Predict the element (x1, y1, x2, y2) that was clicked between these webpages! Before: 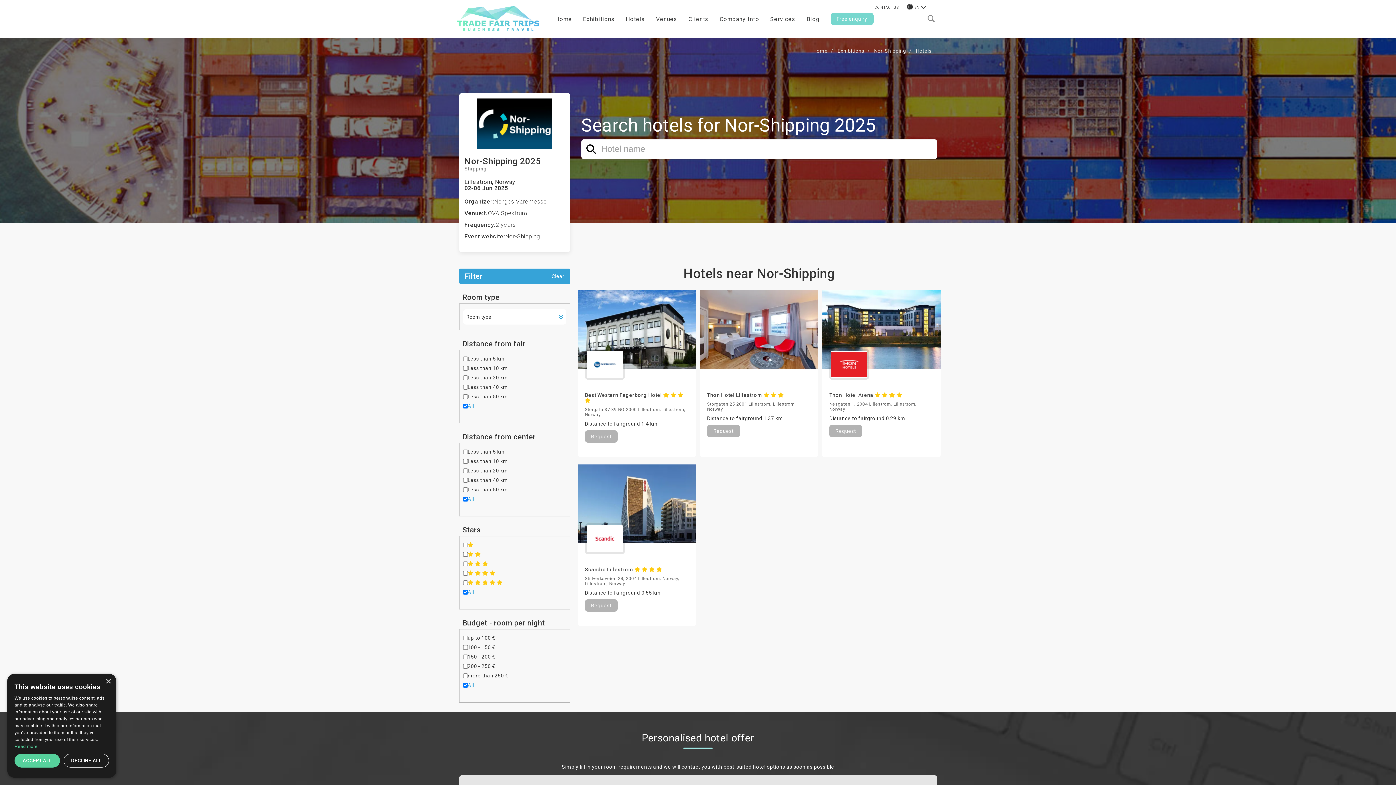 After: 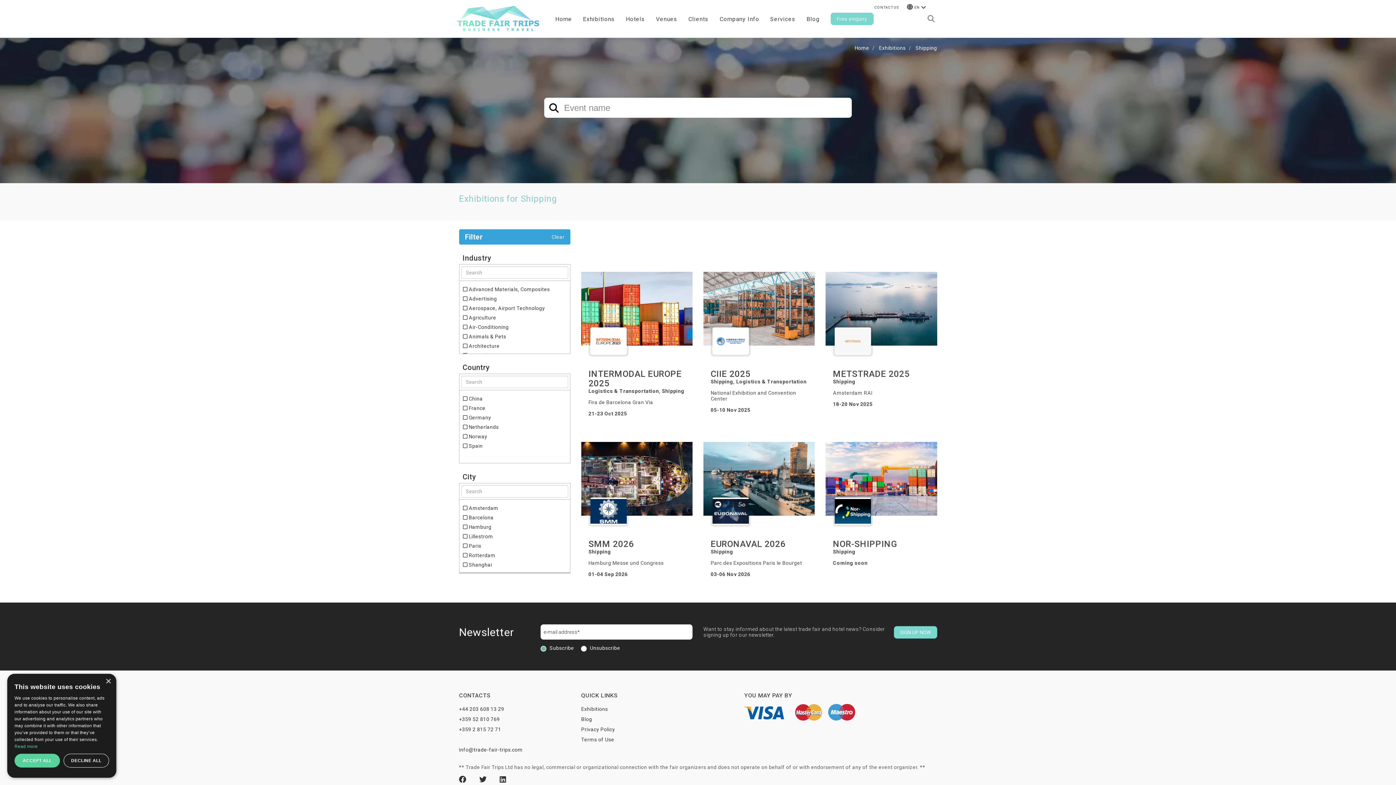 Action: label: Shipping bbox: (464, 165, 487, 171)